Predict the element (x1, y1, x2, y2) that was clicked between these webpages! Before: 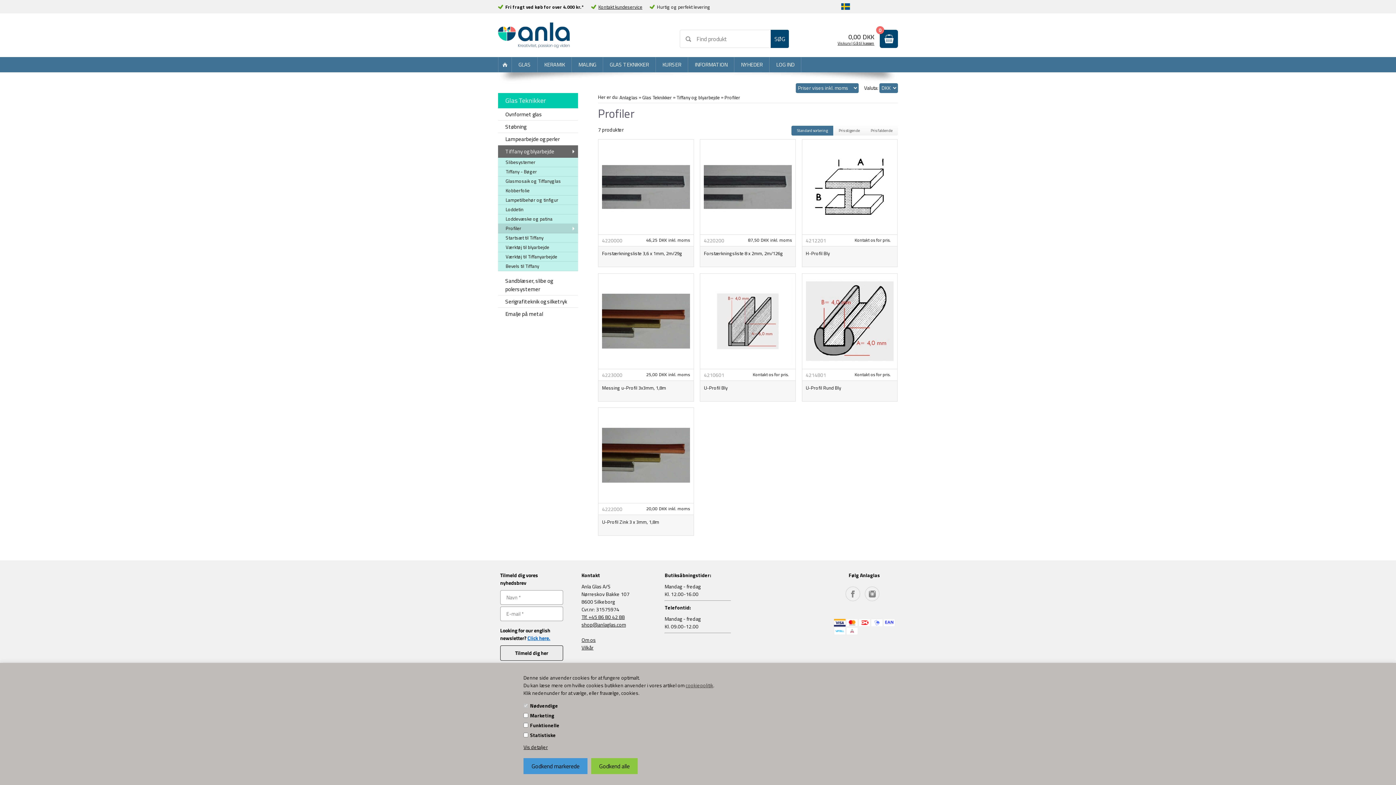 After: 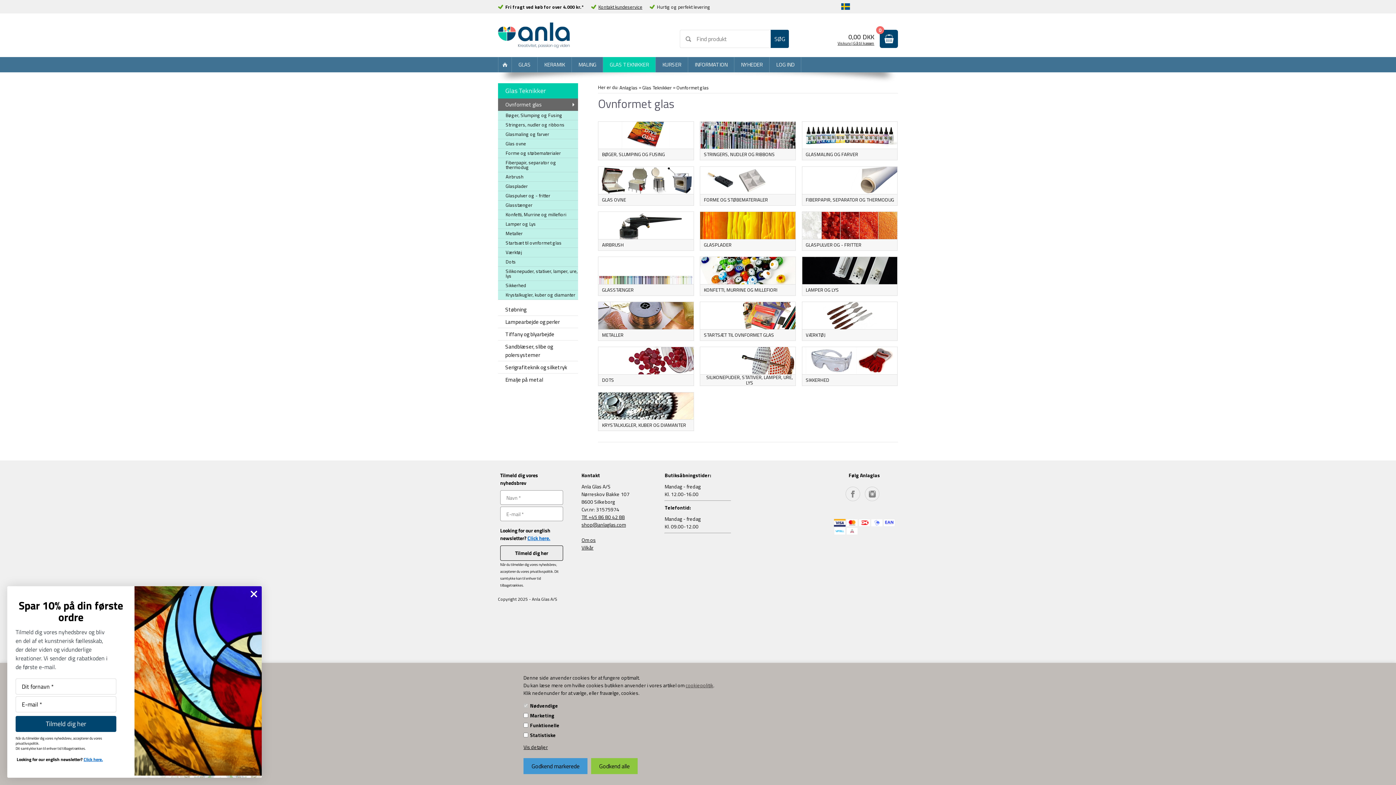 Action: bbox: (498, 108, 578, 120) label: Ovnformet glas